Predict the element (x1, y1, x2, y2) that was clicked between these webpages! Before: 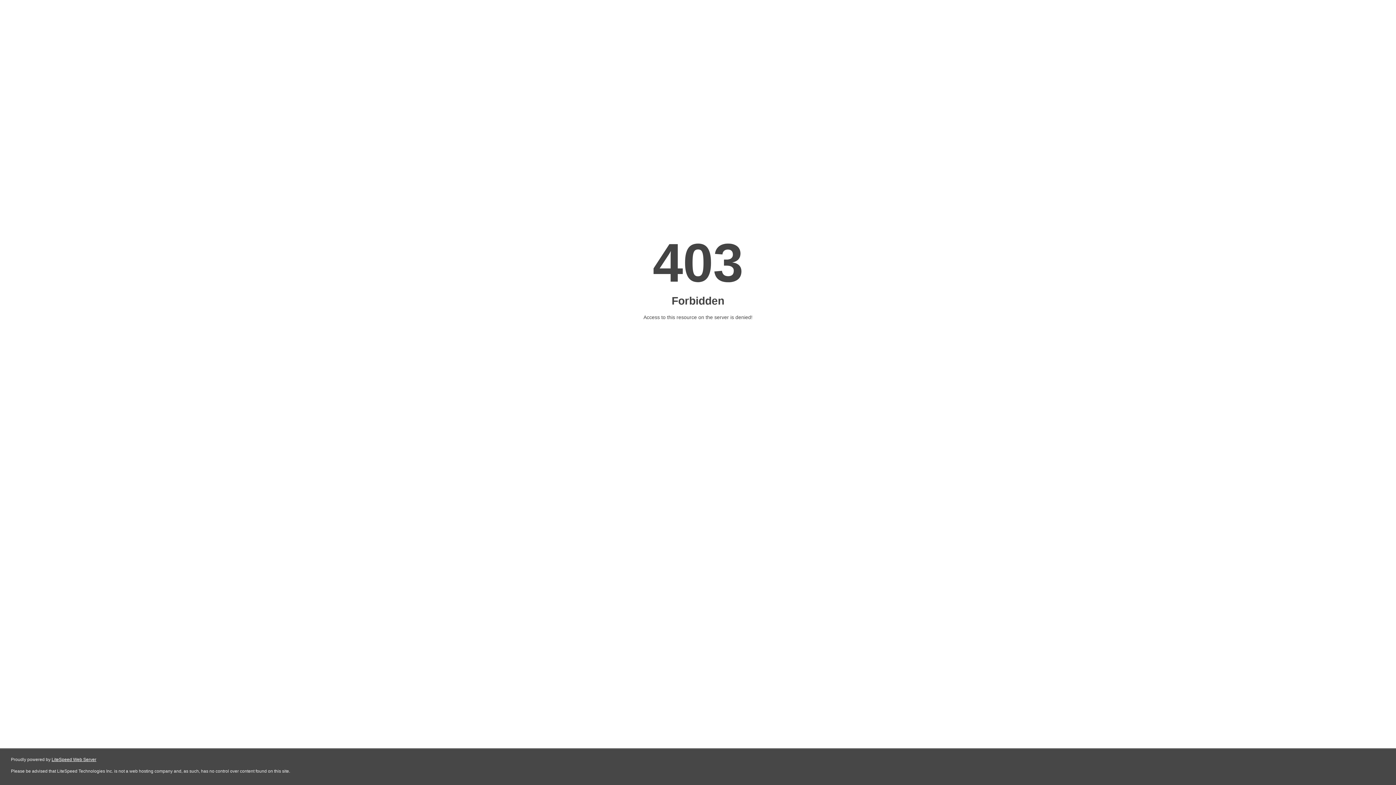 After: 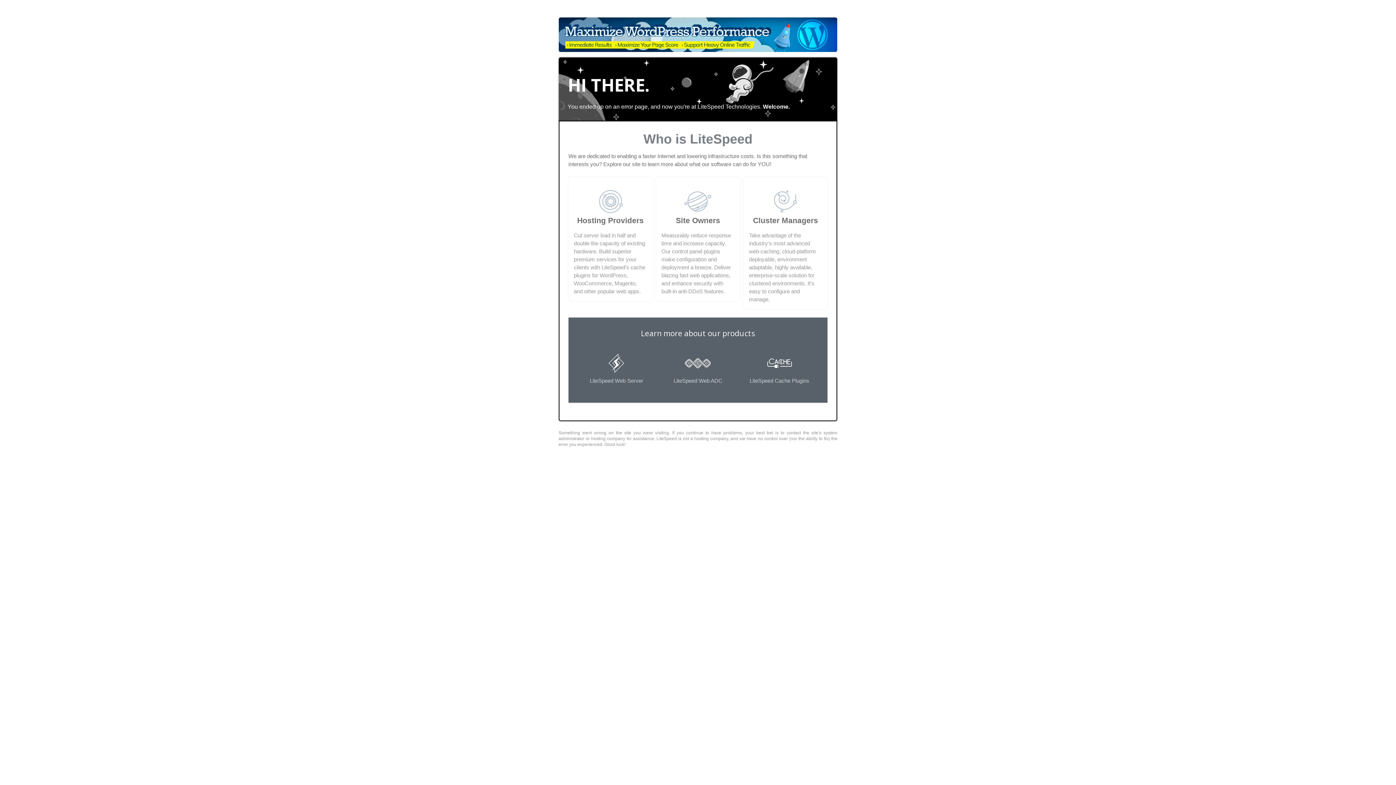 Action: label: LiteSpeed Web Server bbox: (51, 757, 96, 762)